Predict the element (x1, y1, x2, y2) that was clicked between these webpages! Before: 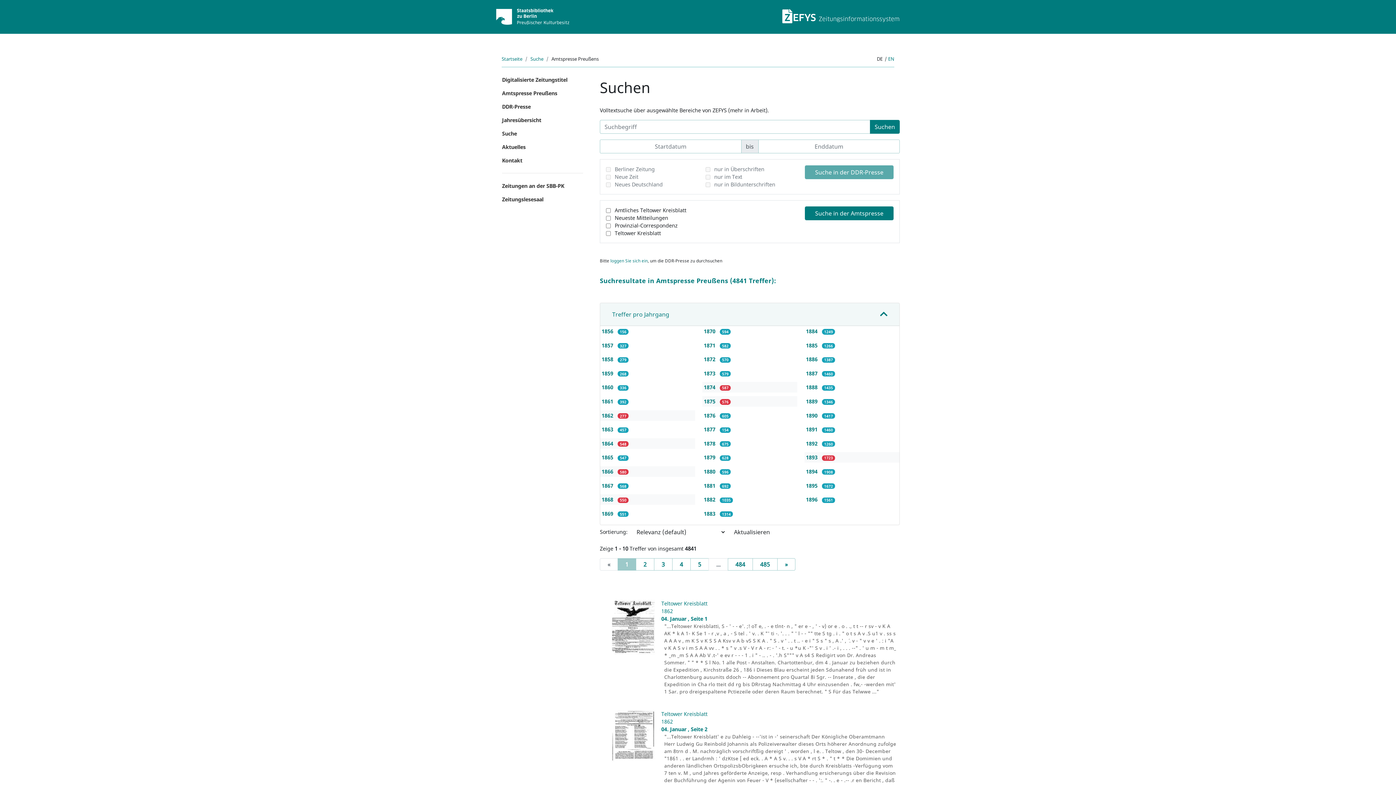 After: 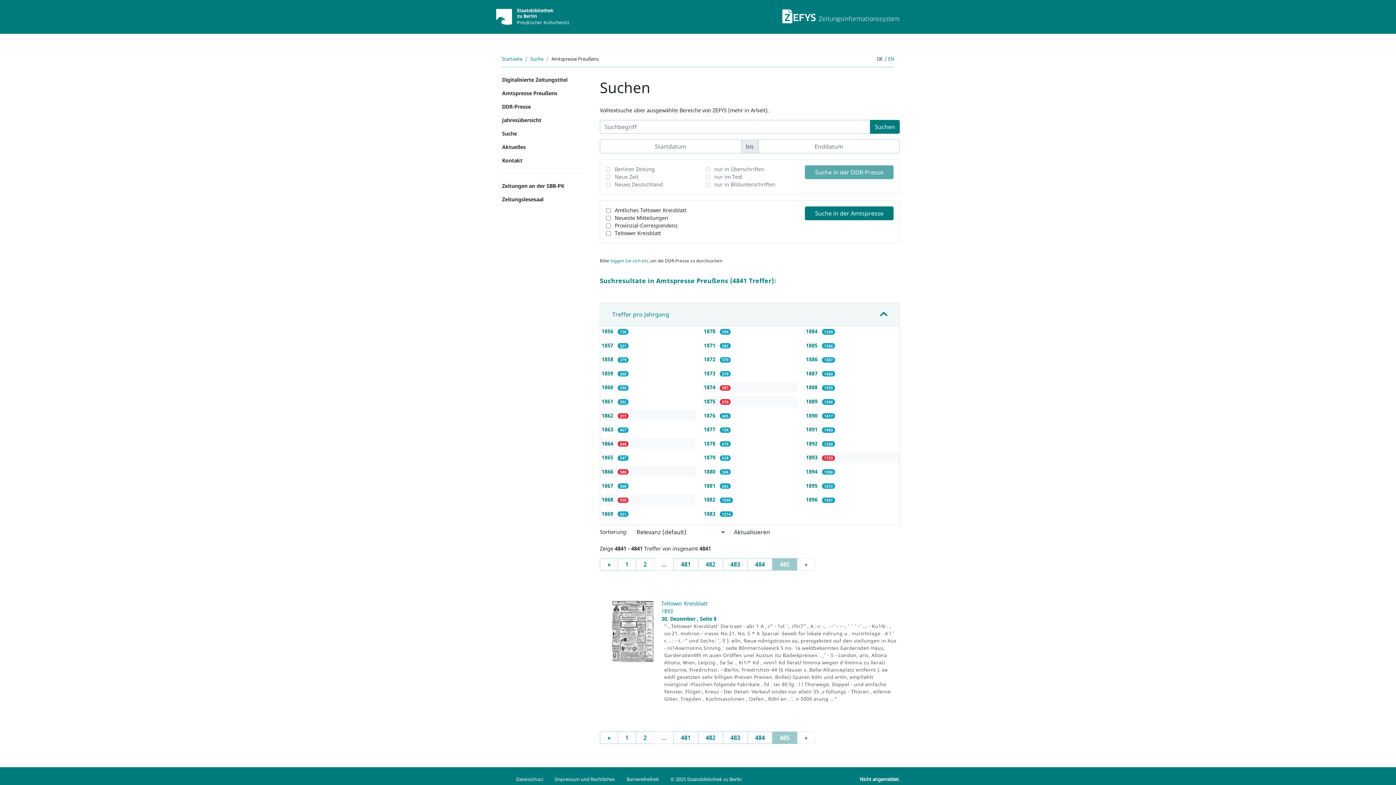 Action: bbox: (752, 558, 777, 570) label: 485